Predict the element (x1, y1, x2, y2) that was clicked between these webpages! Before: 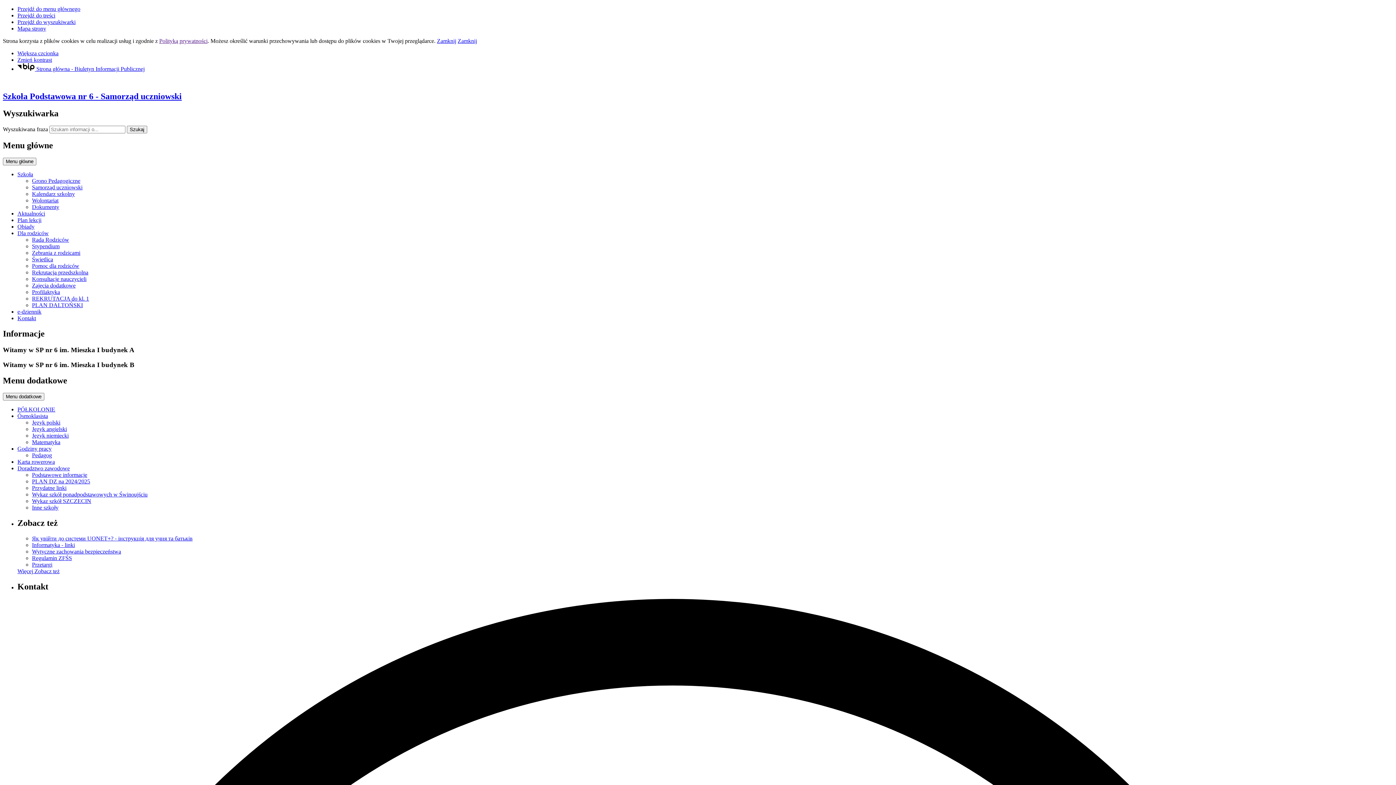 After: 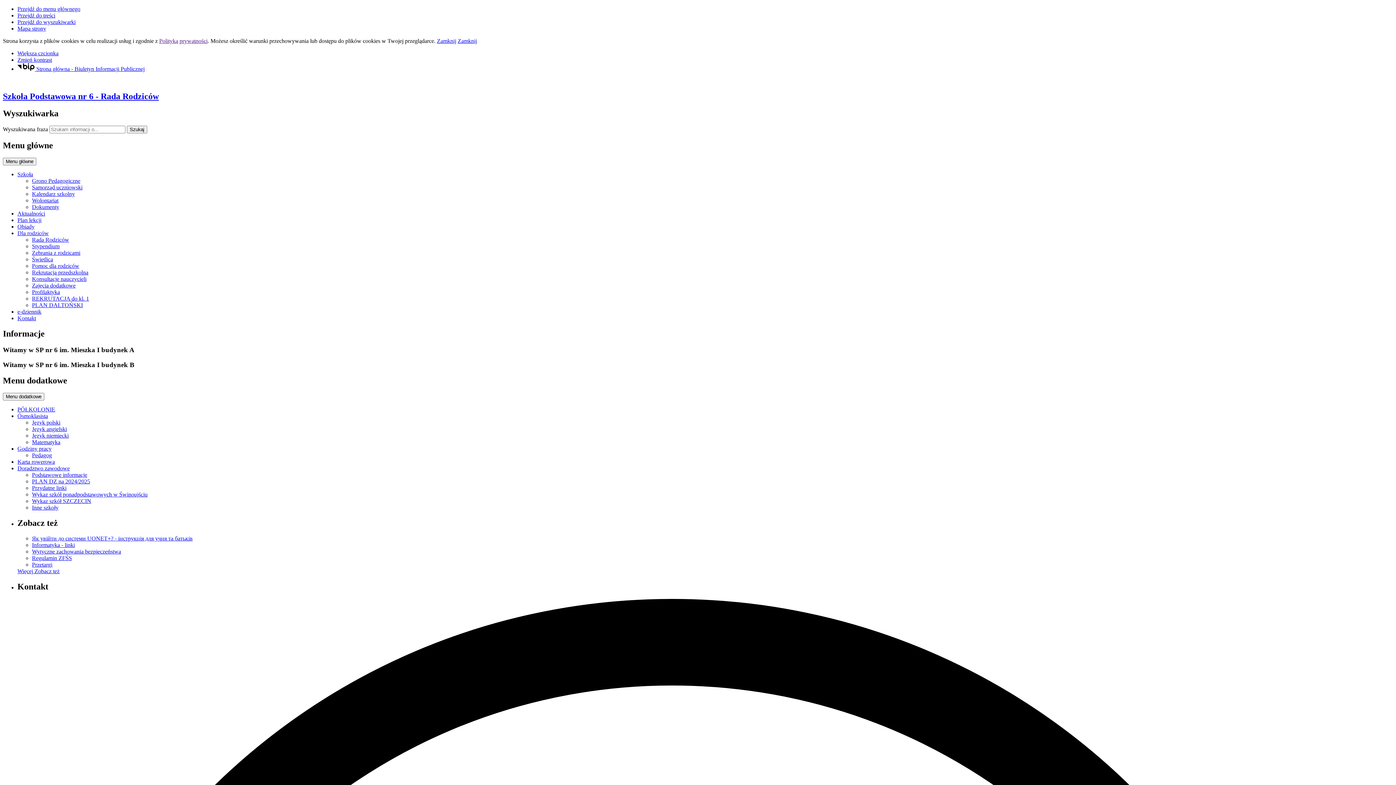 Action: label: Rada Rodziców bbox: (32, 236, 69, 242)